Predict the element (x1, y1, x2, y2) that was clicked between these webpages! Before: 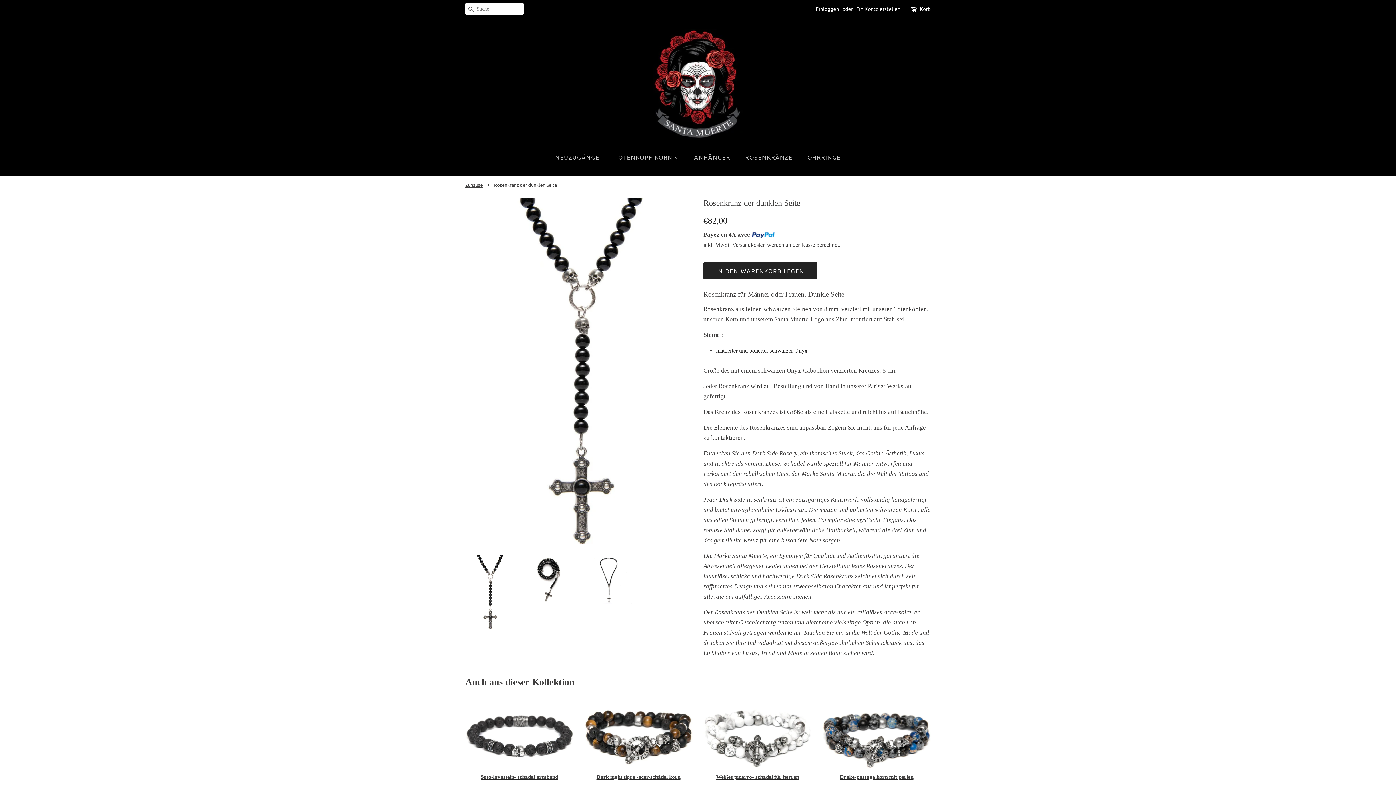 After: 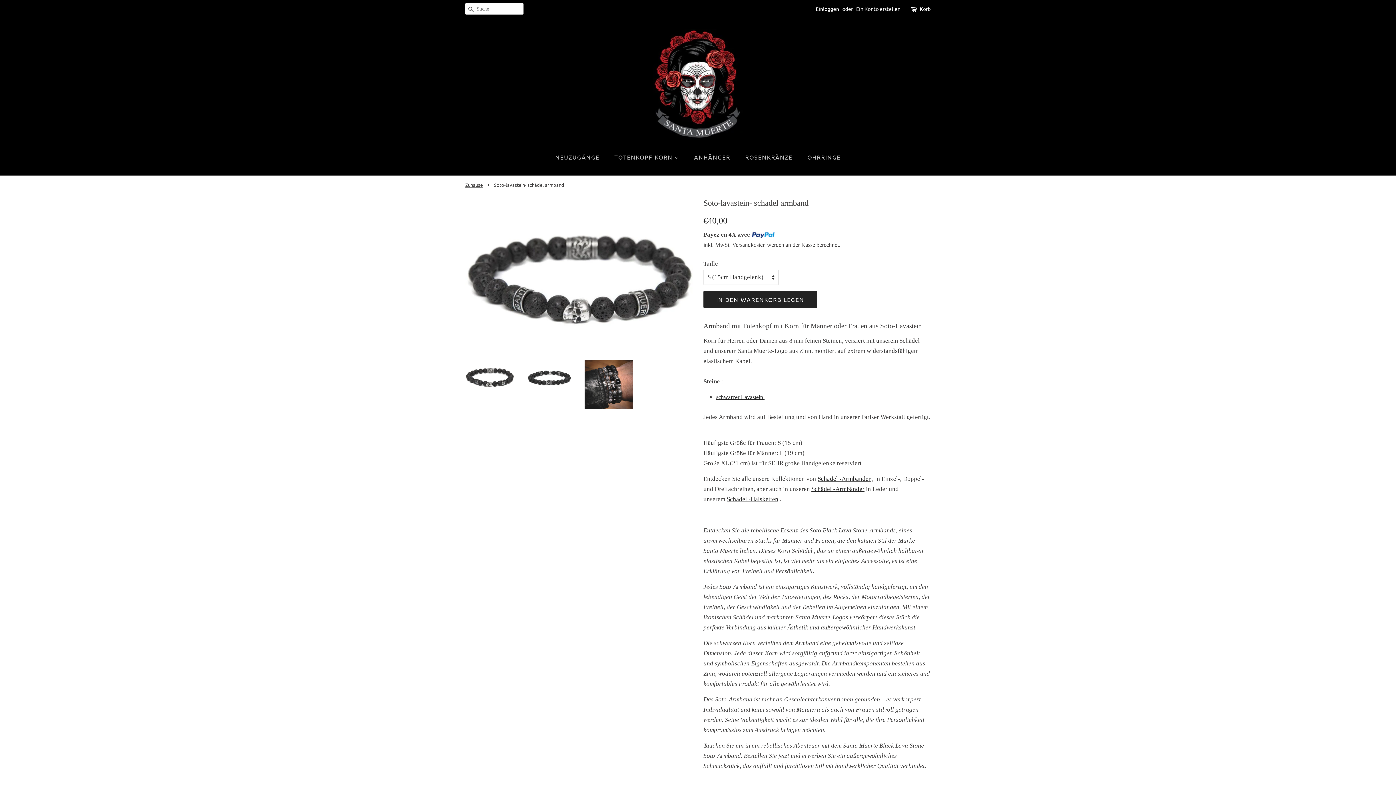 Action: bbox: (465, 698, 573, 804) label: Soto-lavastein- schädel armband

Regulärer Preis
€40,00